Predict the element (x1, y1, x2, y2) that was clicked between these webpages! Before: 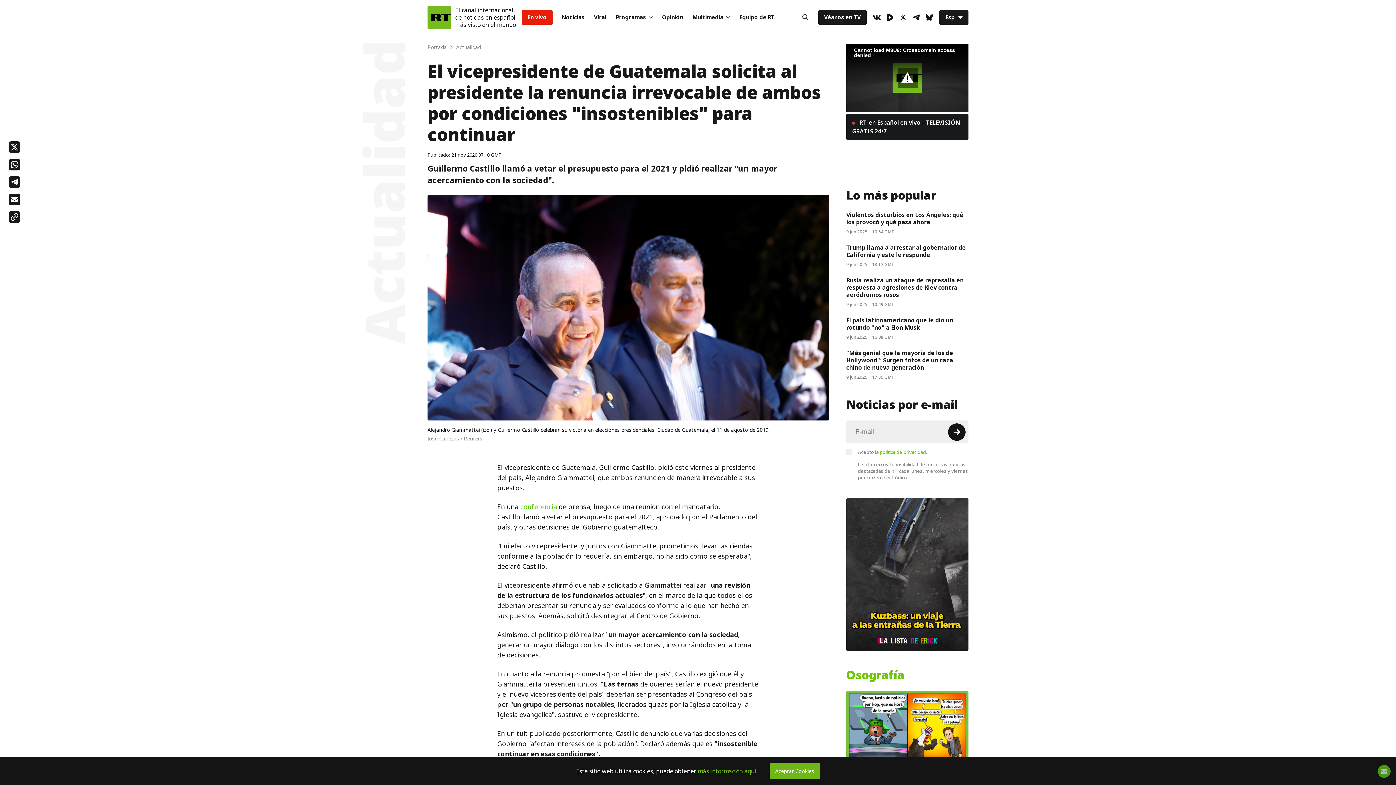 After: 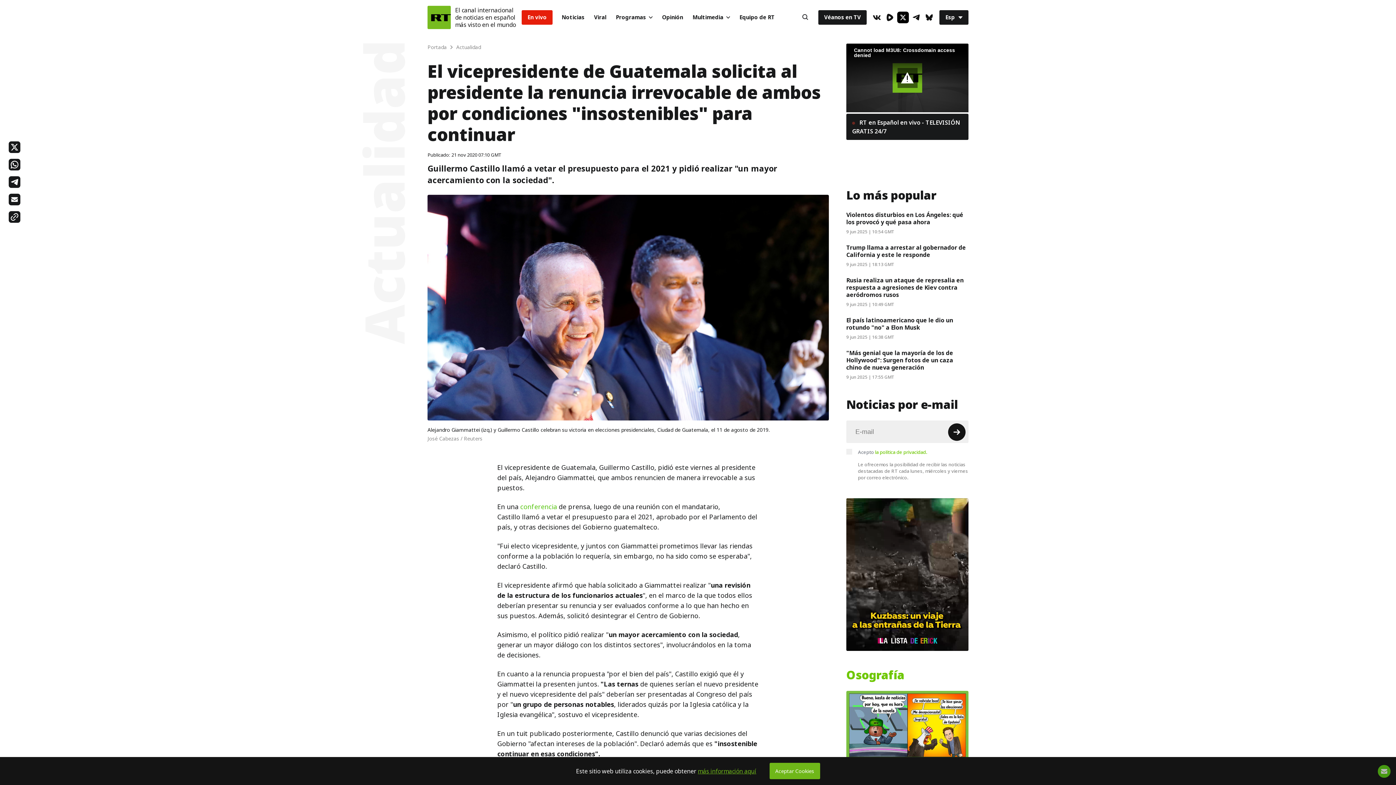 Action: label: XIcon bbox: (897, 11, 909, 23)